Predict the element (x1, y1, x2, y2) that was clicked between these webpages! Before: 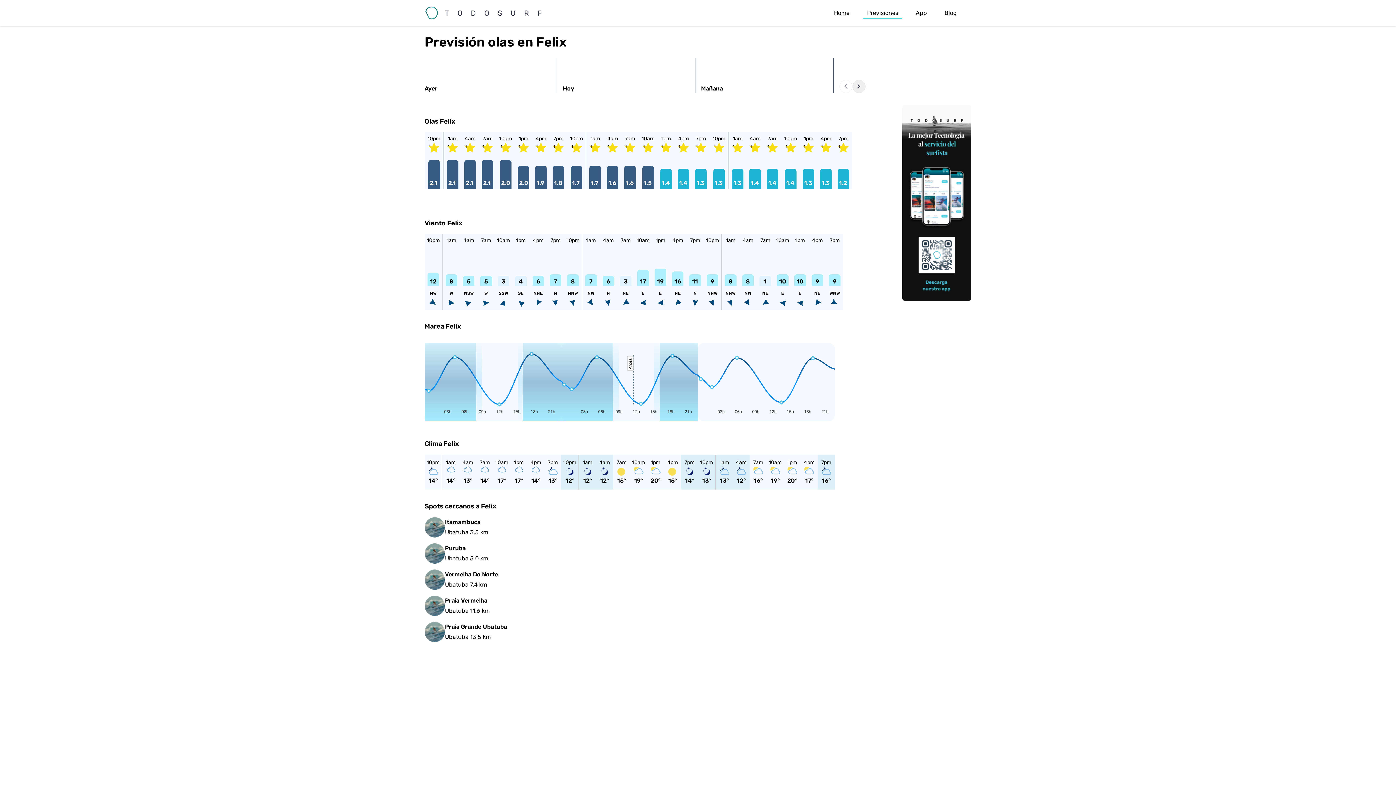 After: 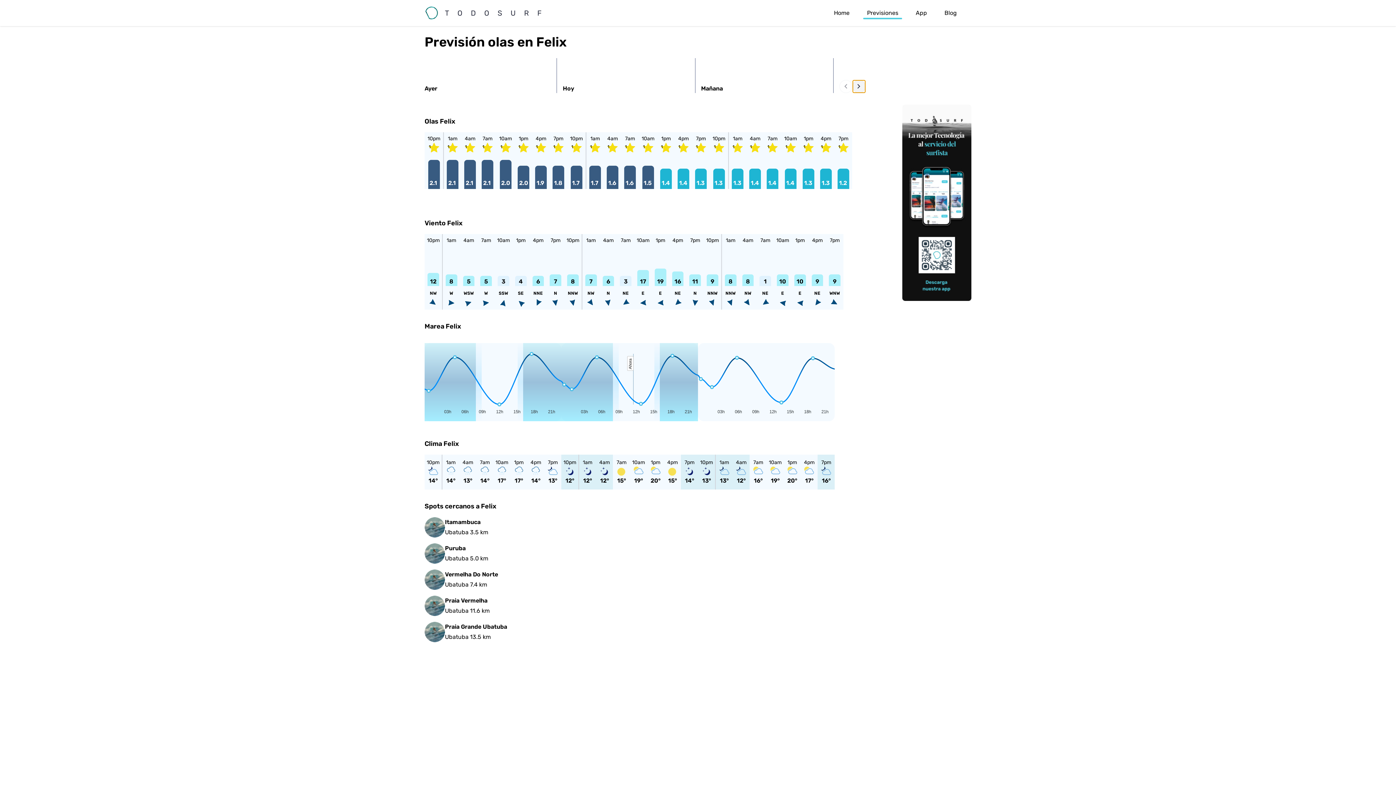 Action: bbox: (852, 79, 865, 93)